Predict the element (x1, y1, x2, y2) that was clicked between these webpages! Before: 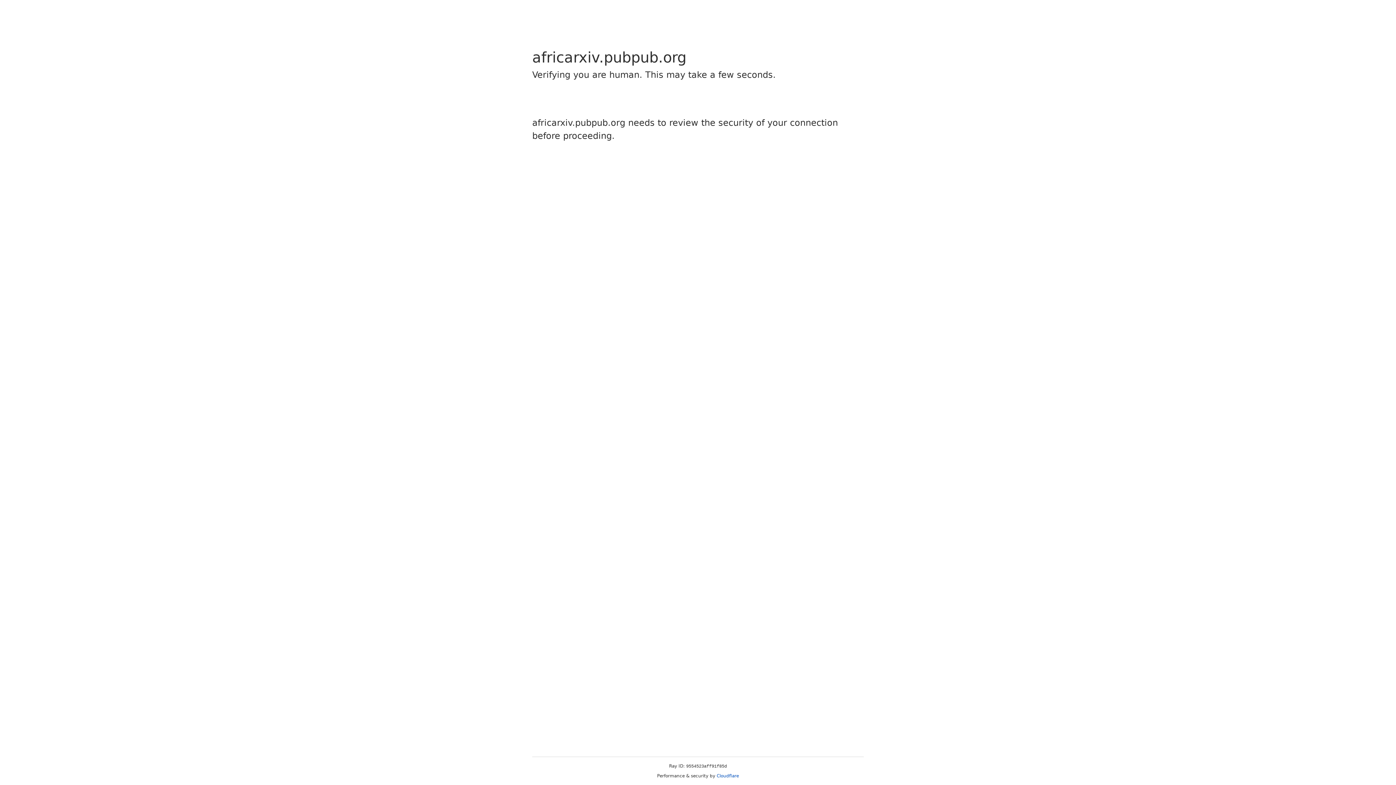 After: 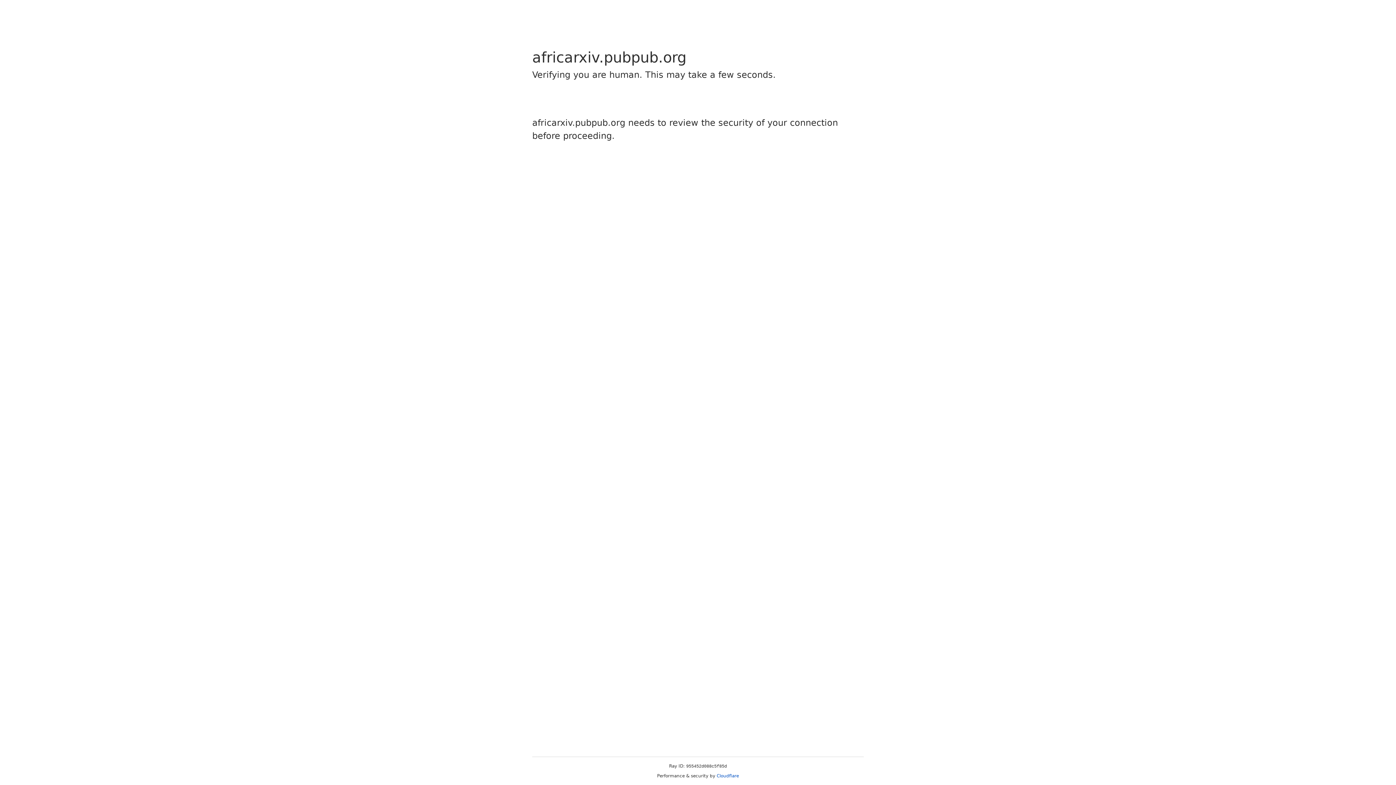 Action: bbox: (716, 773, 739, 778) label: Cloudflare